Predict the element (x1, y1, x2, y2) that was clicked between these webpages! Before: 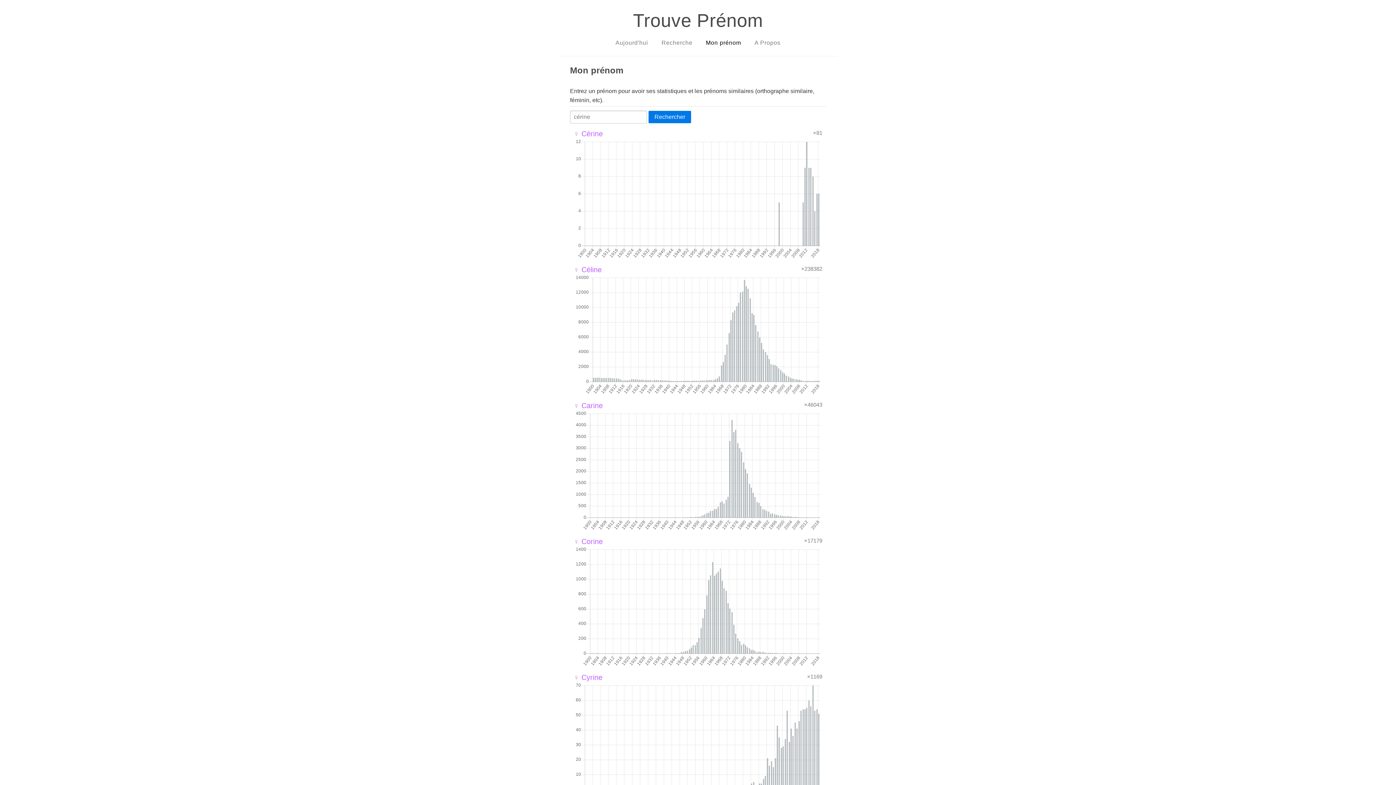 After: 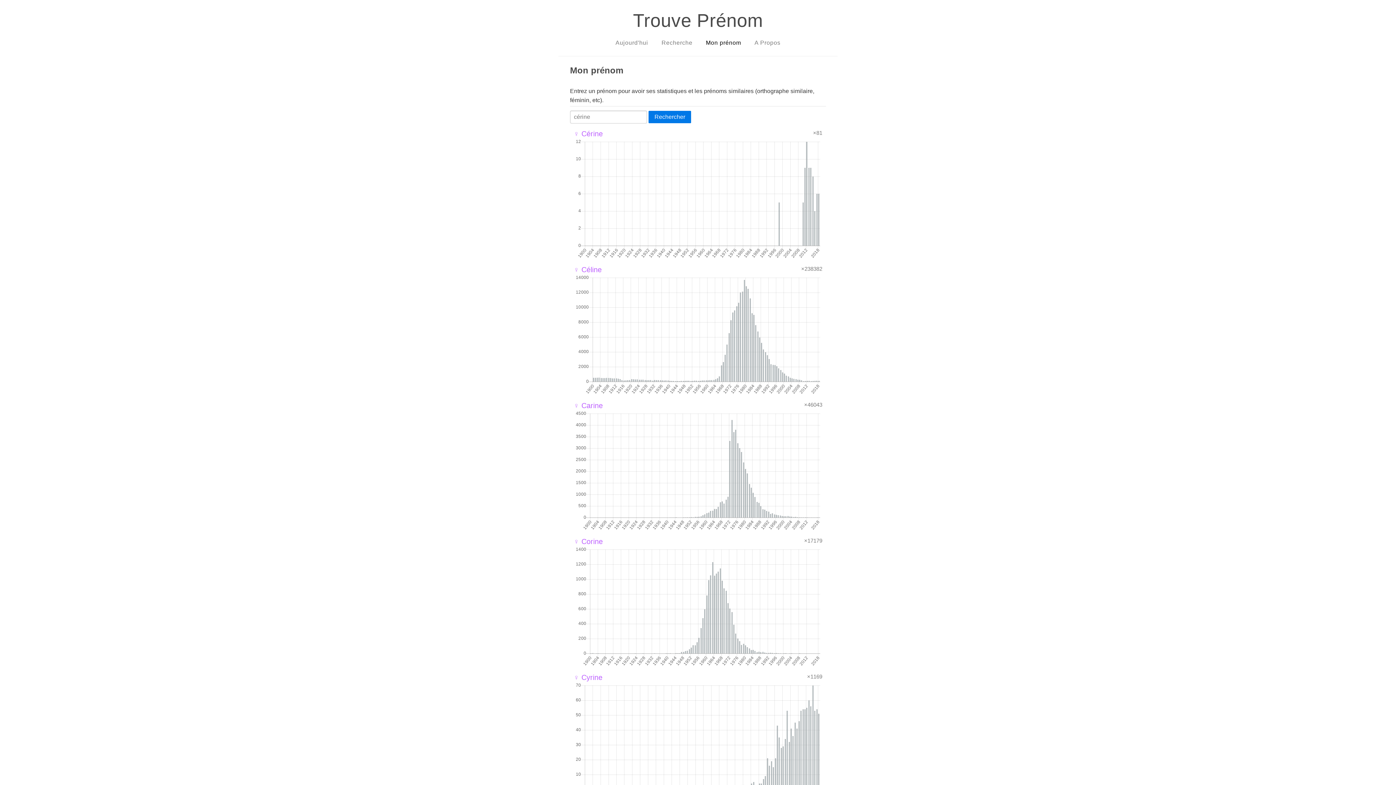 Action: label: Rechercher bbox: (648, 110, 691, 123)